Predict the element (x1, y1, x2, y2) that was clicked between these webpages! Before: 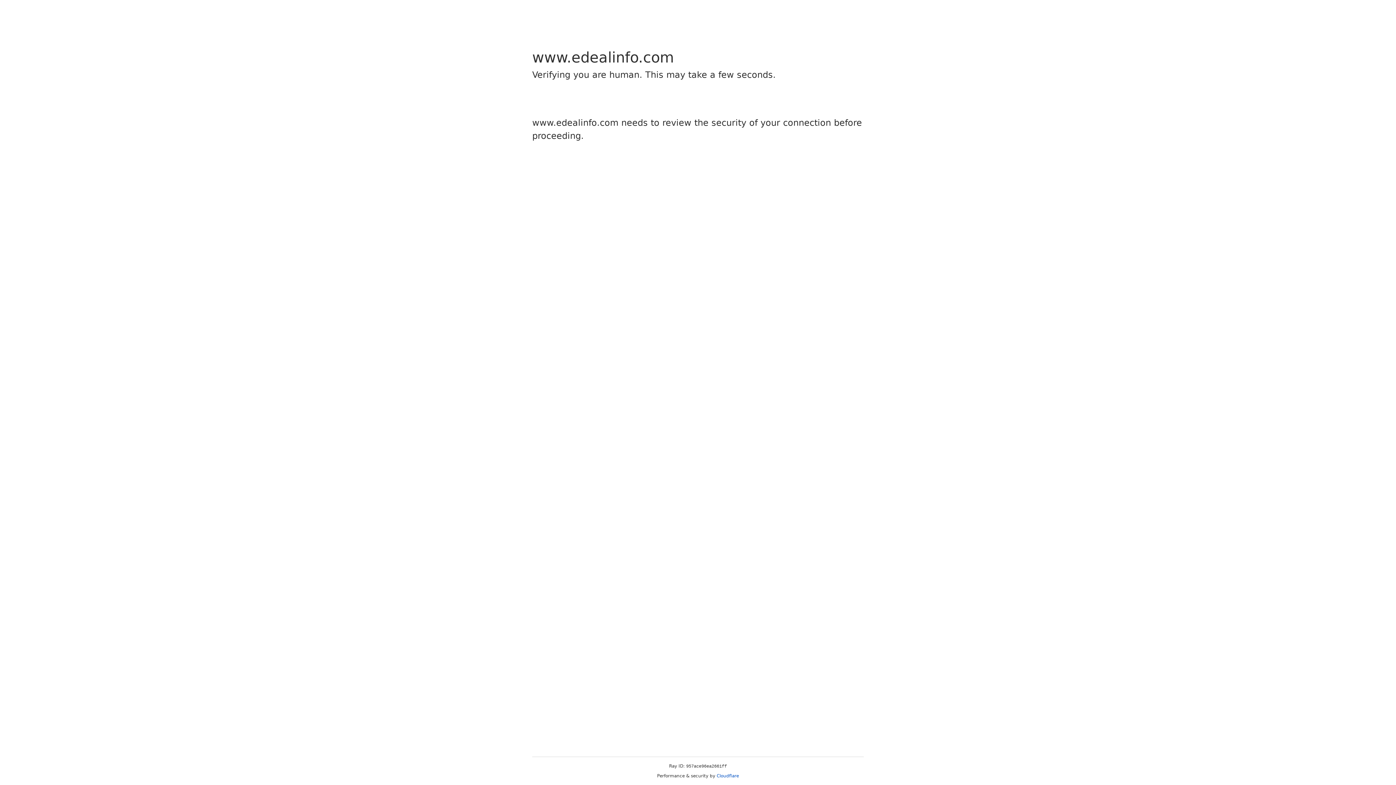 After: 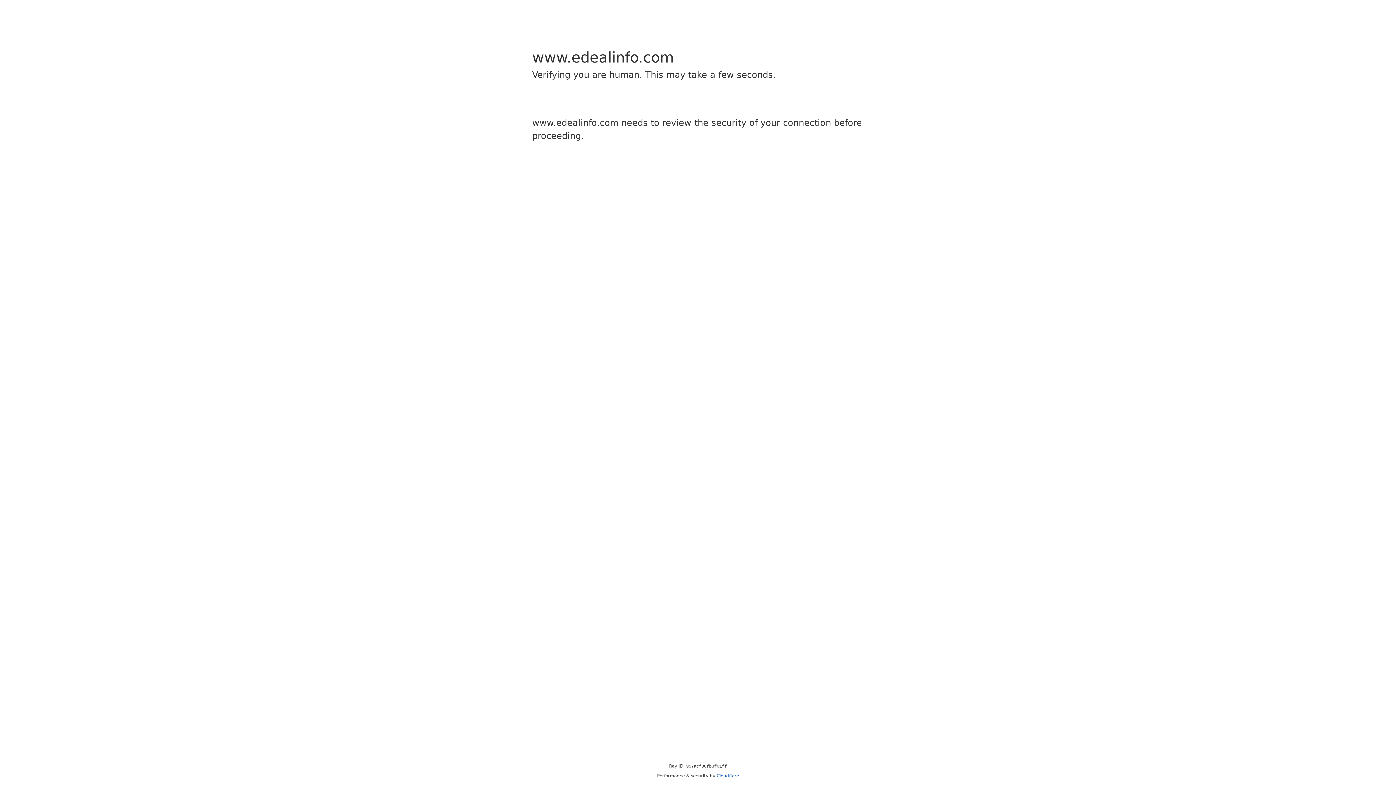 Action: label: Cloudflare bbox: (716, 773, 739, 778)